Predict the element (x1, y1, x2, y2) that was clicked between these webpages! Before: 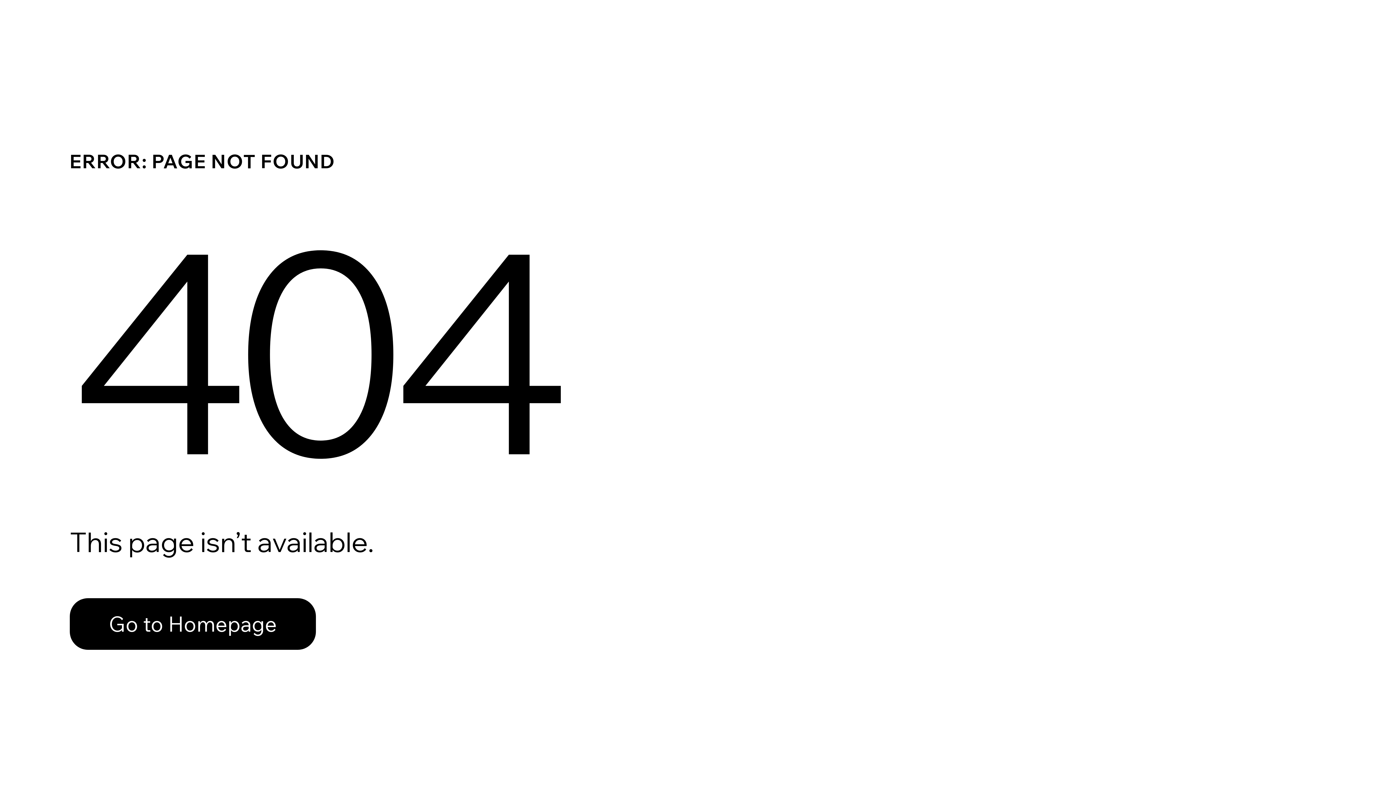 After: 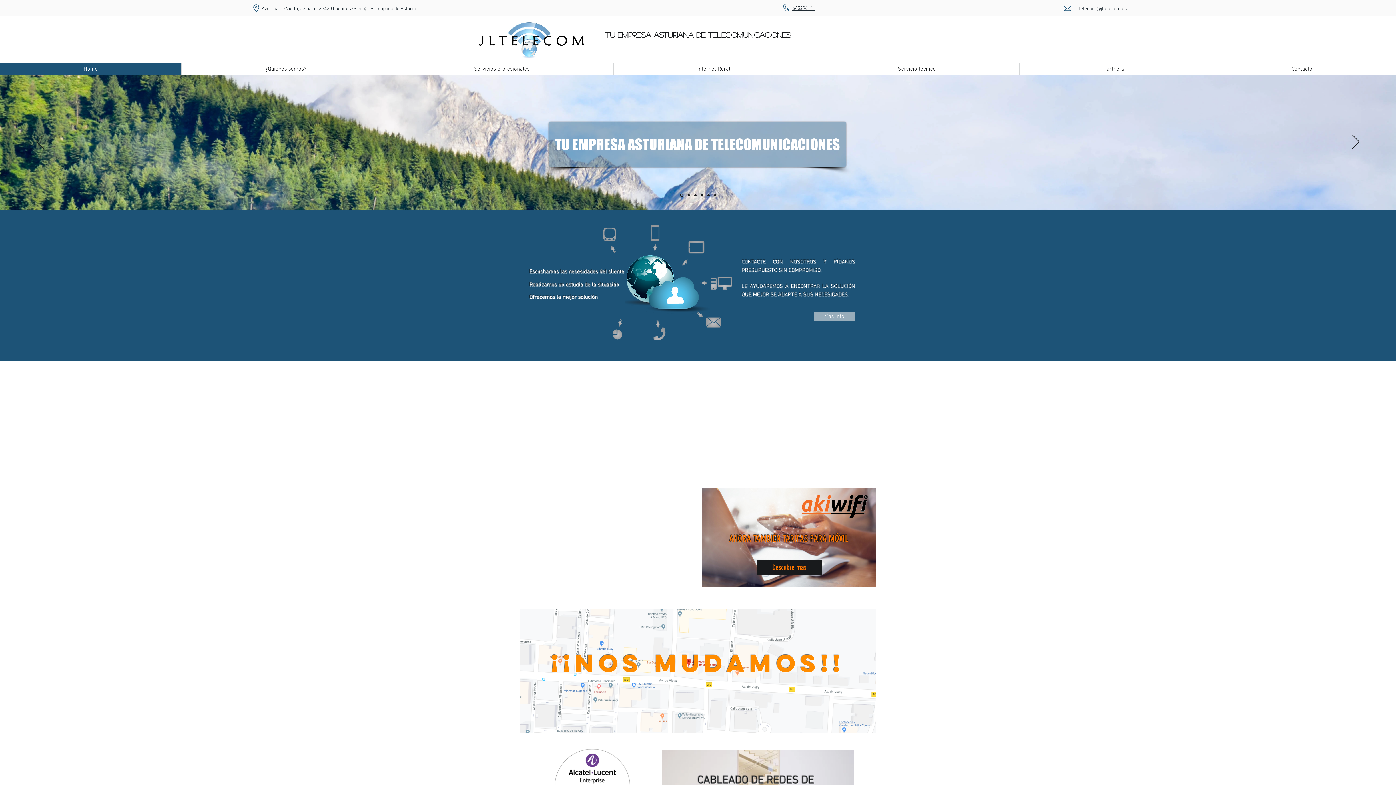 Action: label: Go to Homepage bbox: (69, 598, 316, 650)